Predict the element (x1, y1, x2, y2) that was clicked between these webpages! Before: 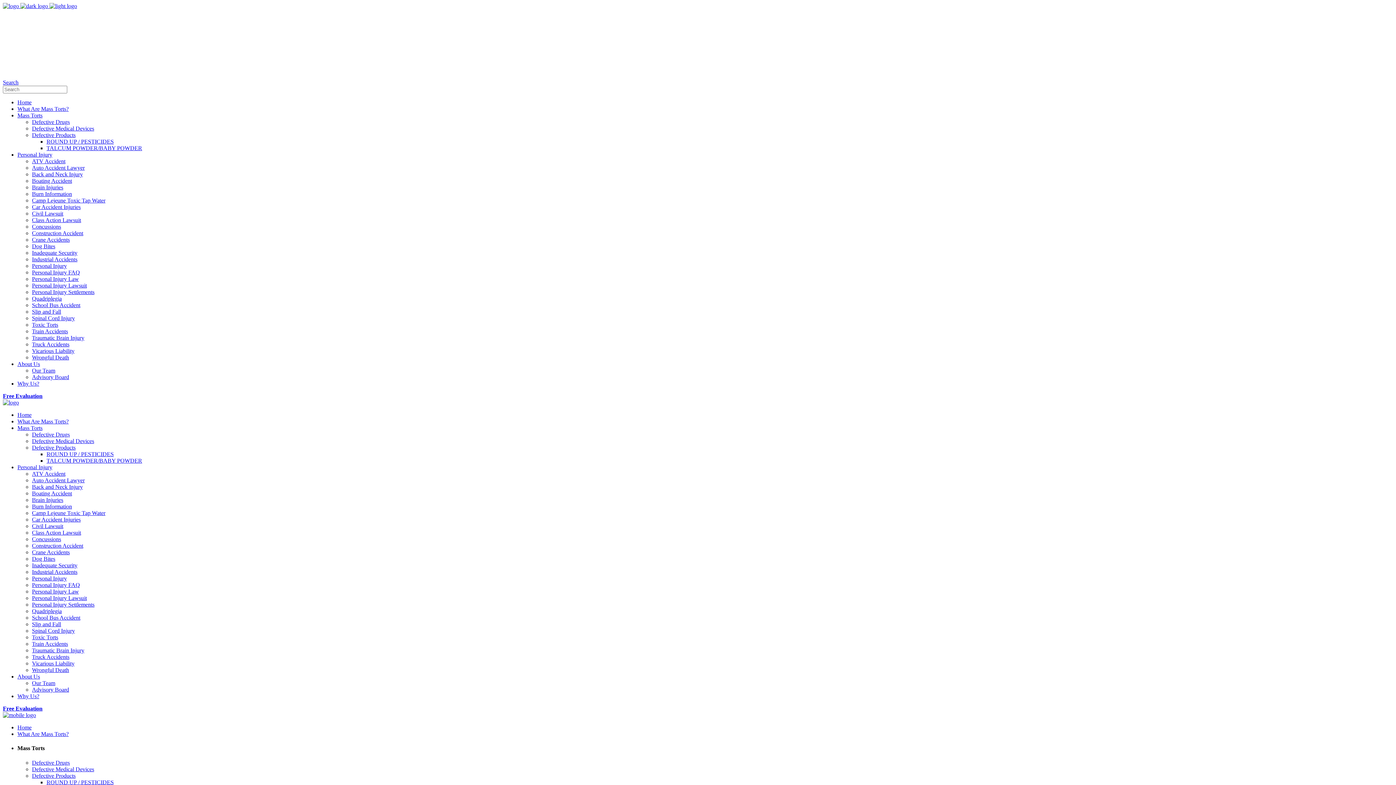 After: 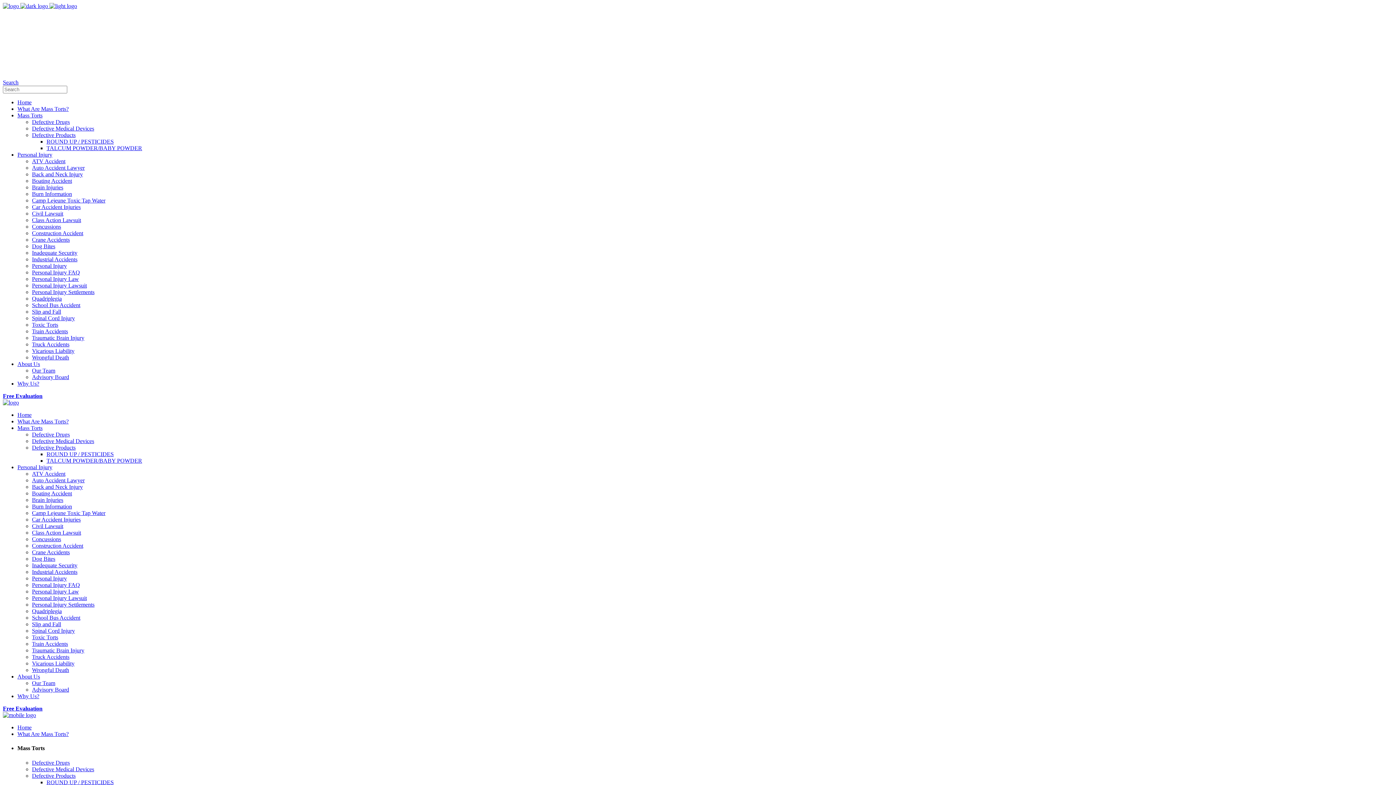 Action: label: Vicarious Liability bbox: (32, 660, 74, 666)